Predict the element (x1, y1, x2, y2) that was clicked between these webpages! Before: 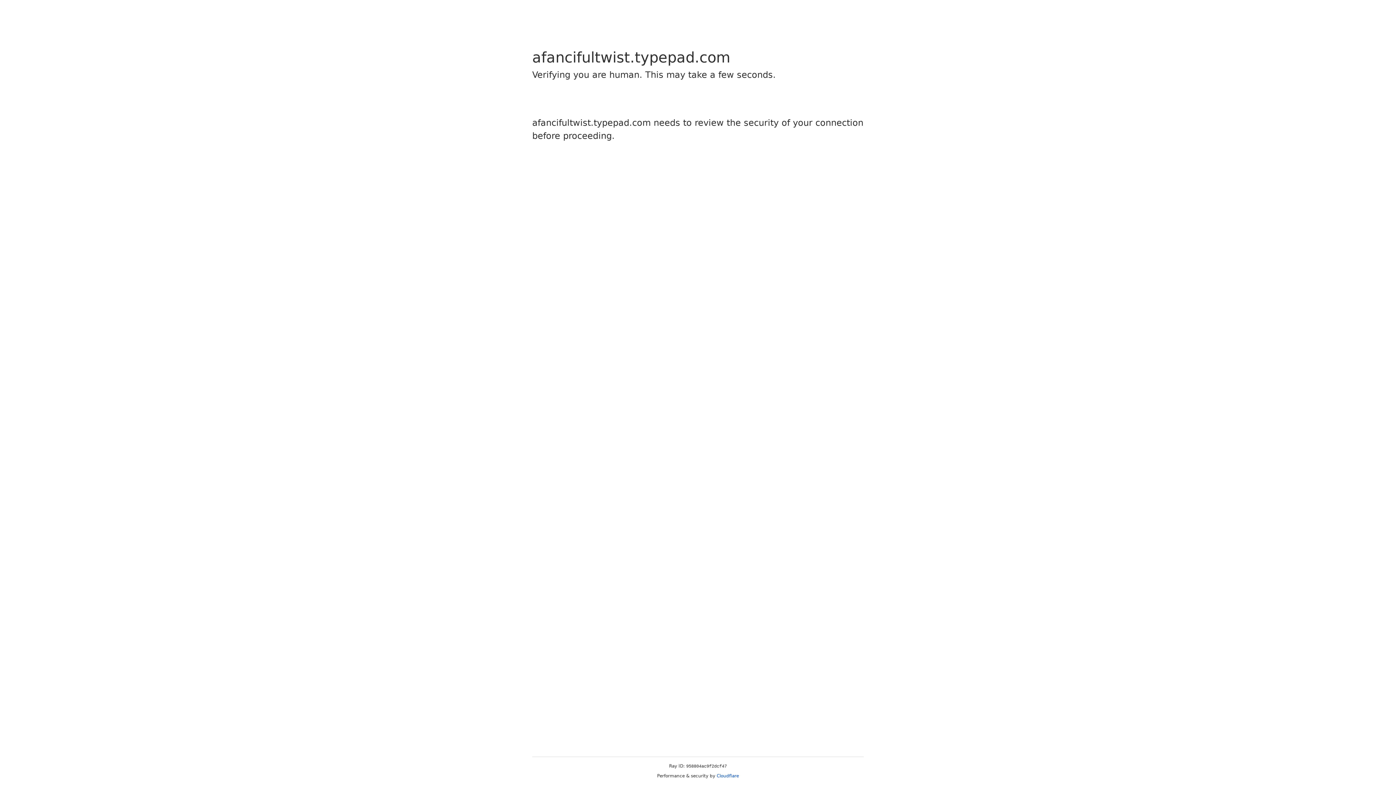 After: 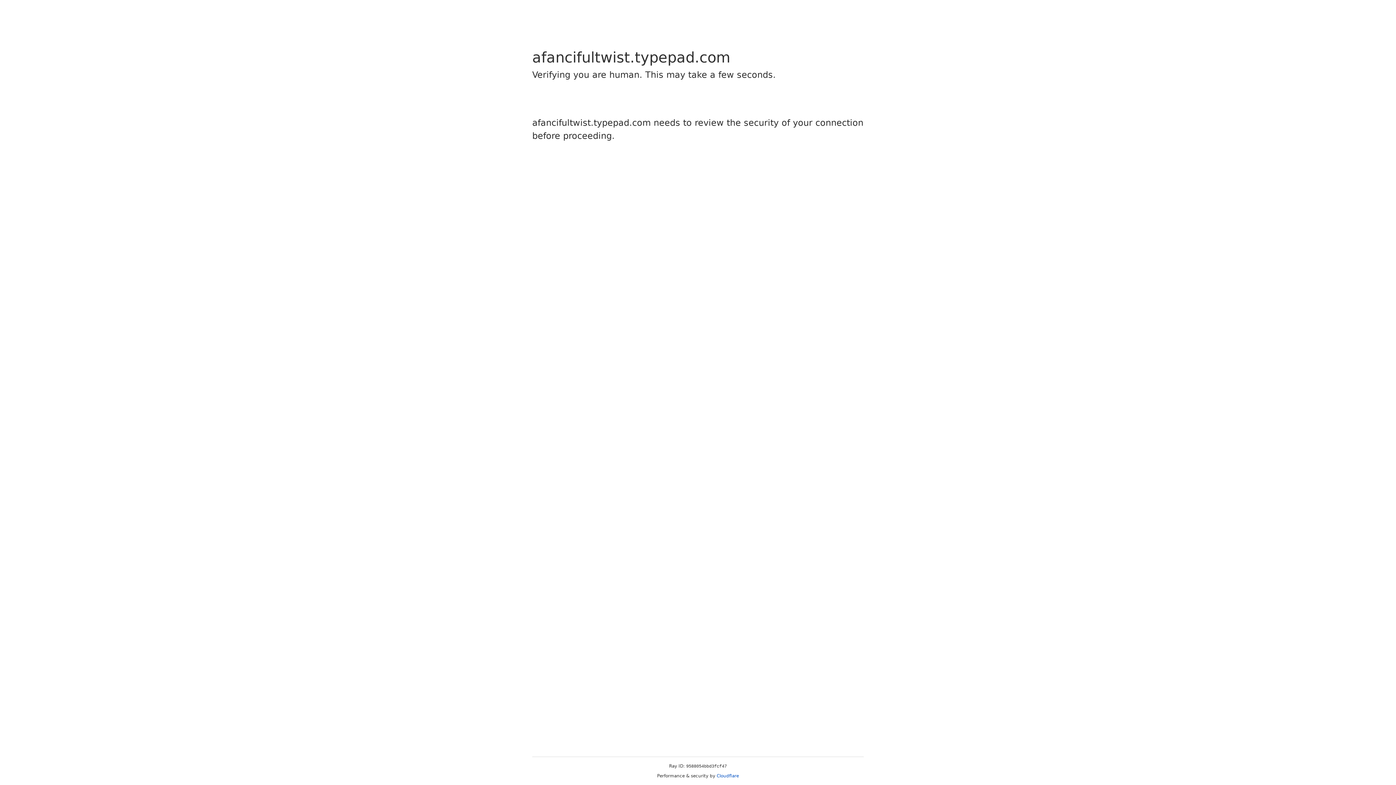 Action: bbox: (716, 773, 739, 778) label: Cloudflare